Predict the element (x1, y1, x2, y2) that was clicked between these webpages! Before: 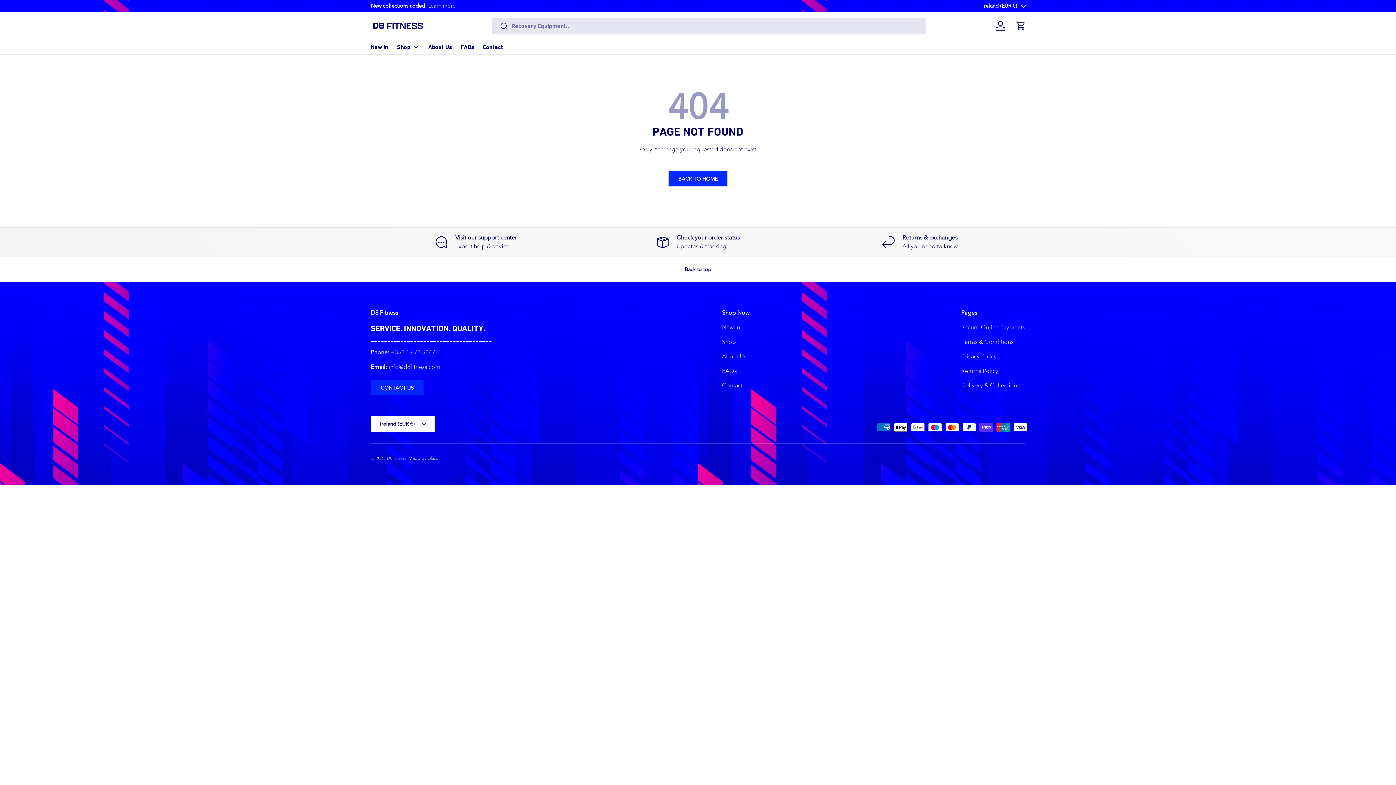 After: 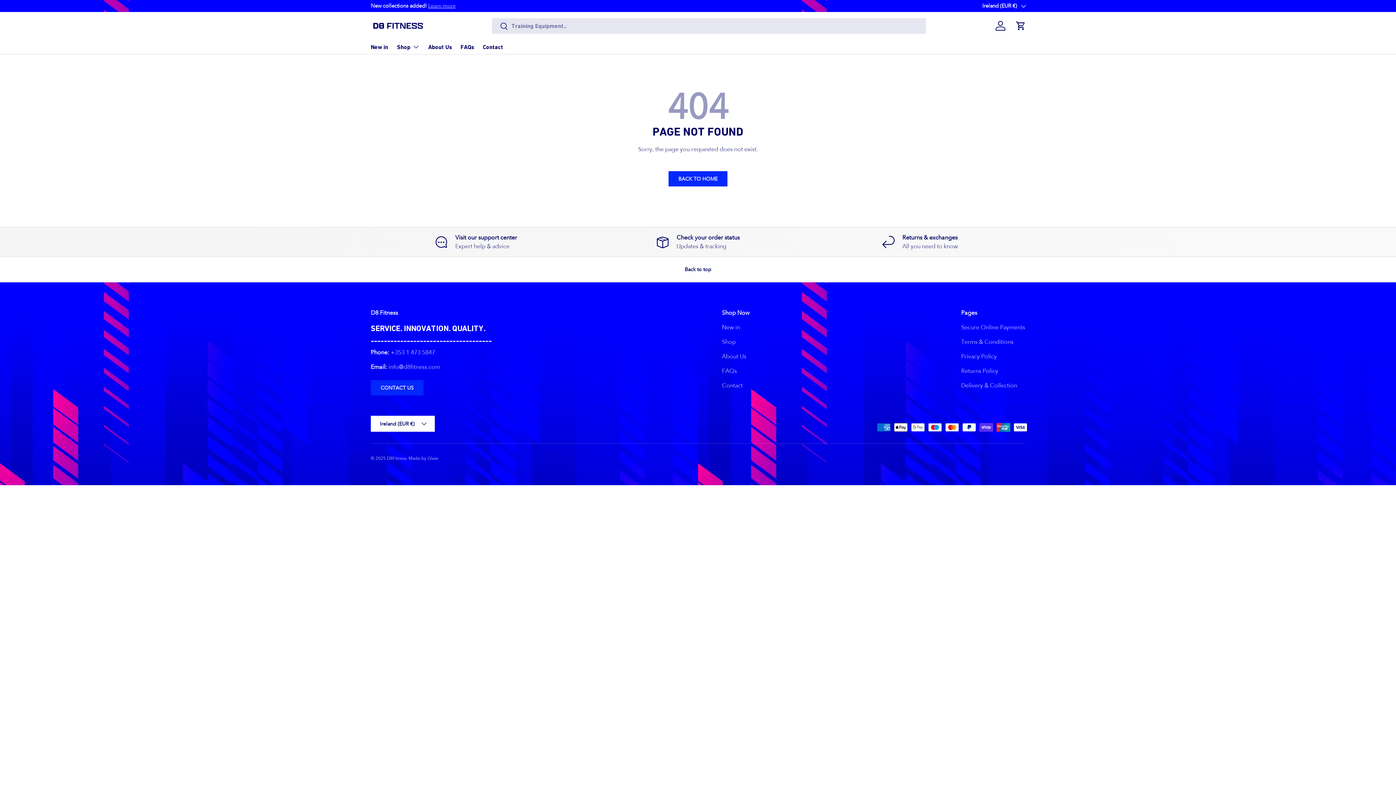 Action: bbox: (492, 18, 508, 35) label: Search